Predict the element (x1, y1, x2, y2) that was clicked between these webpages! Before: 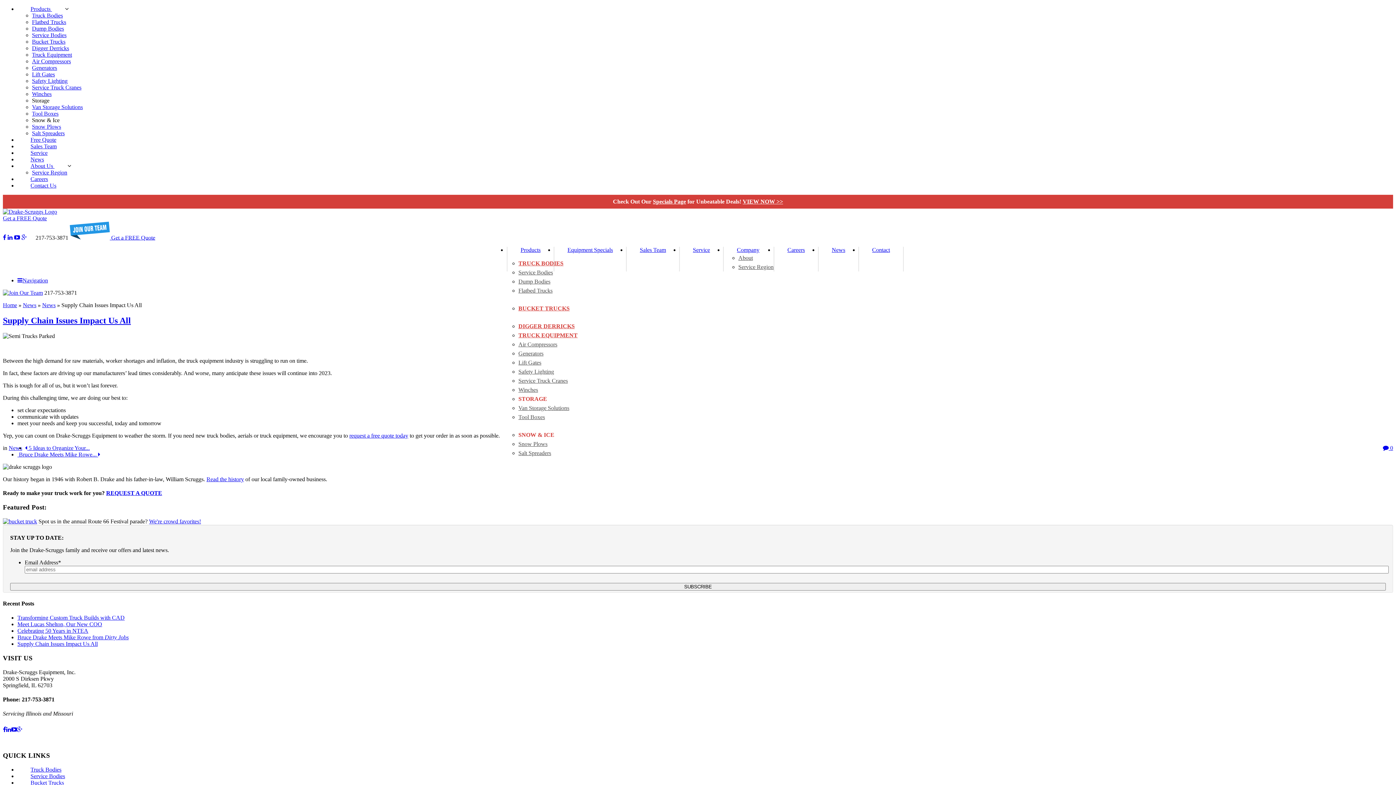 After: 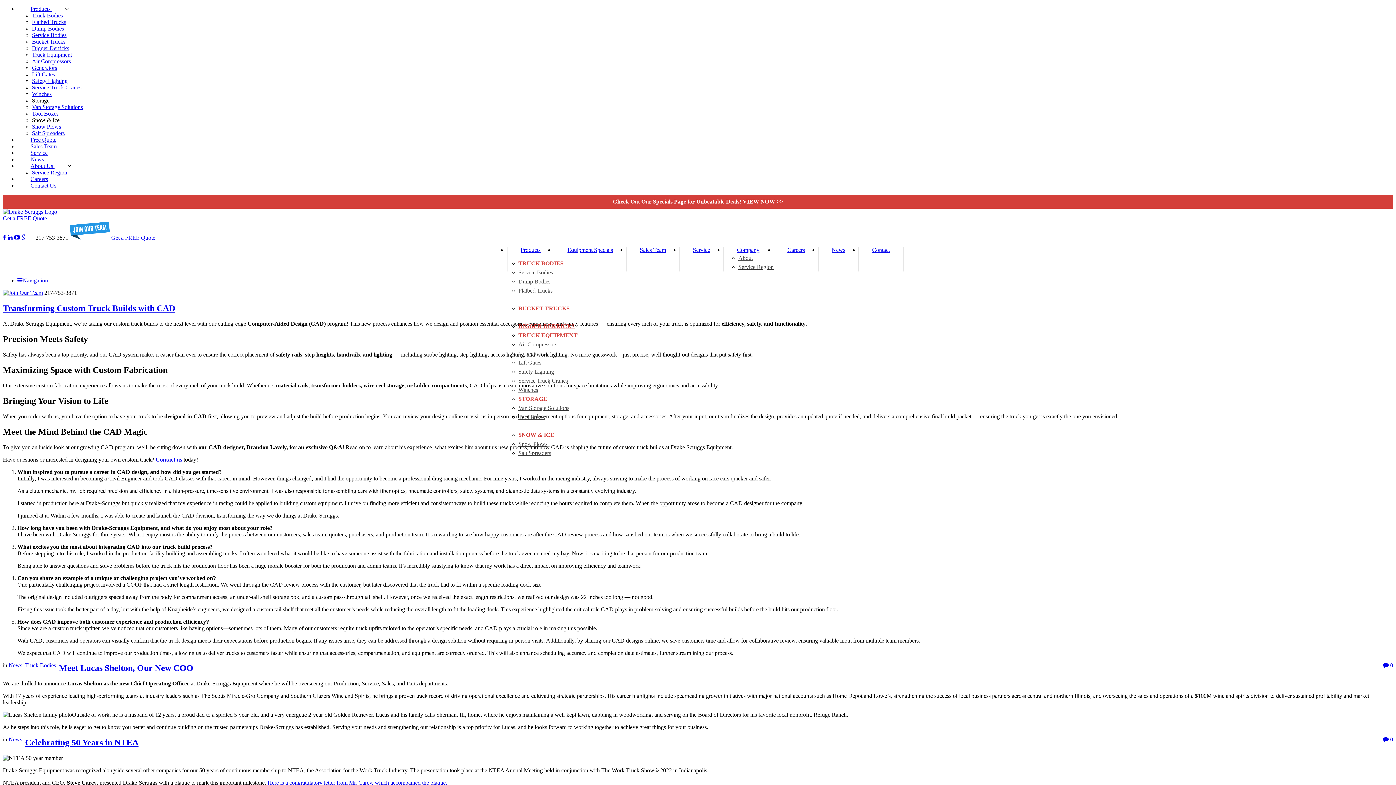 Action: bbox: (22, 302, 36, 308) label: News